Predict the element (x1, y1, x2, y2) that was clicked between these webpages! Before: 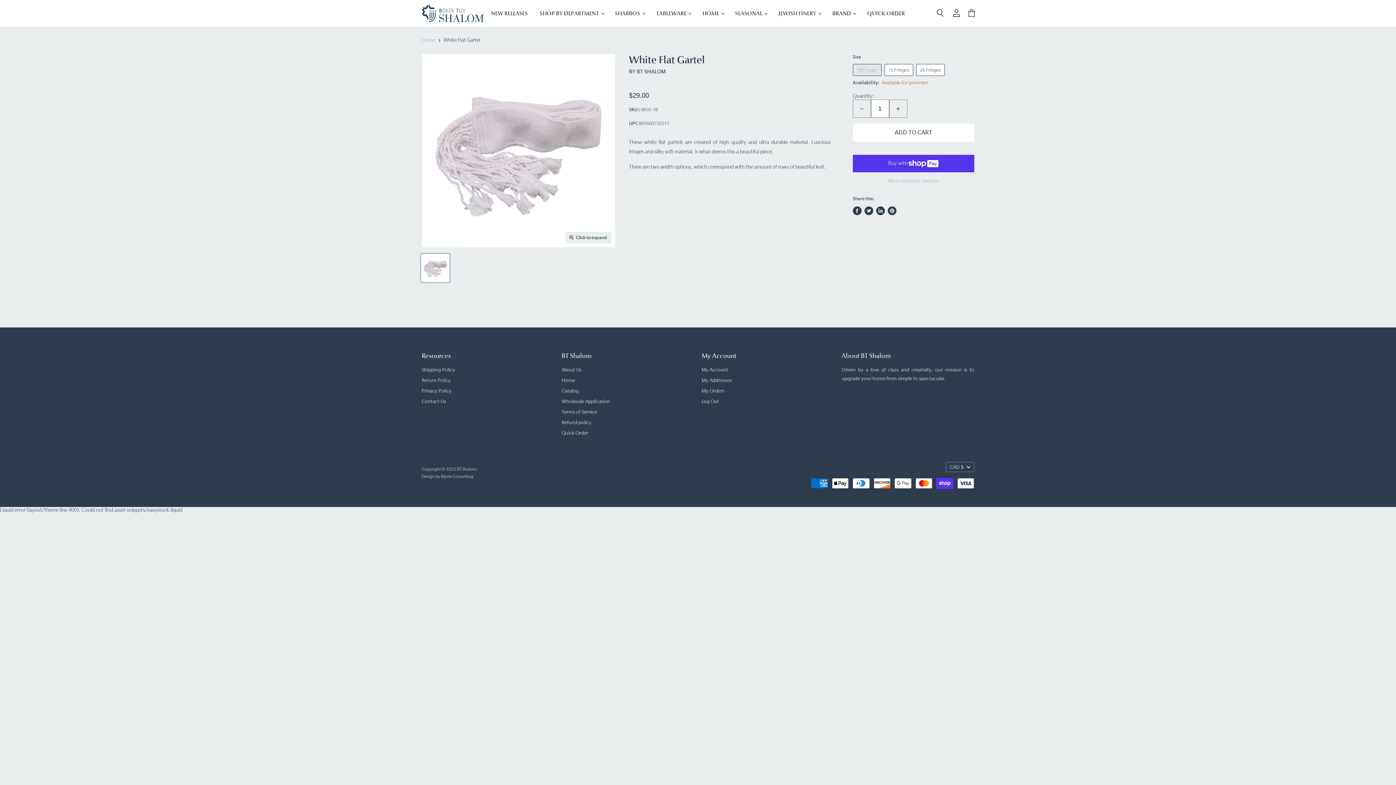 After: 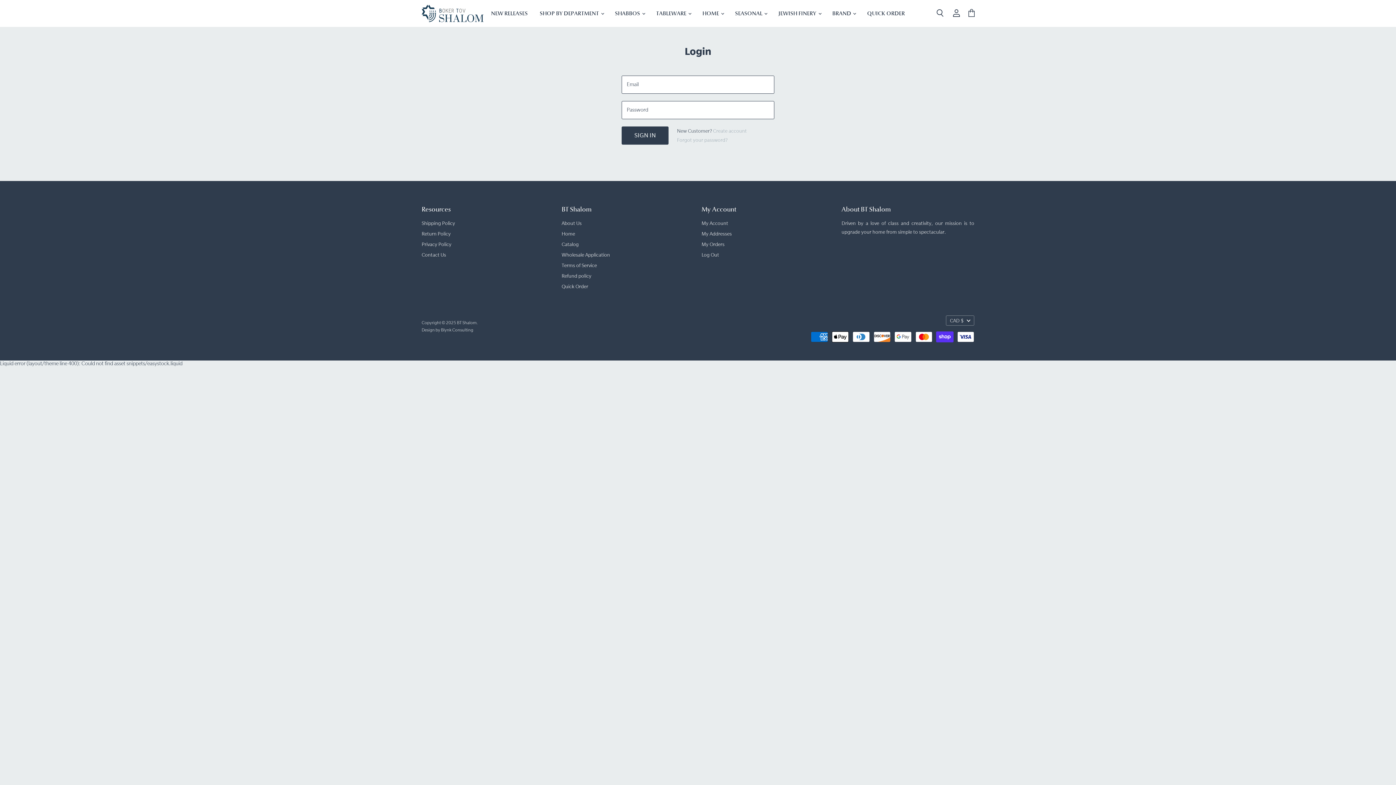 Action: bbox: (701, 377, 732, 383) label: My Addresses